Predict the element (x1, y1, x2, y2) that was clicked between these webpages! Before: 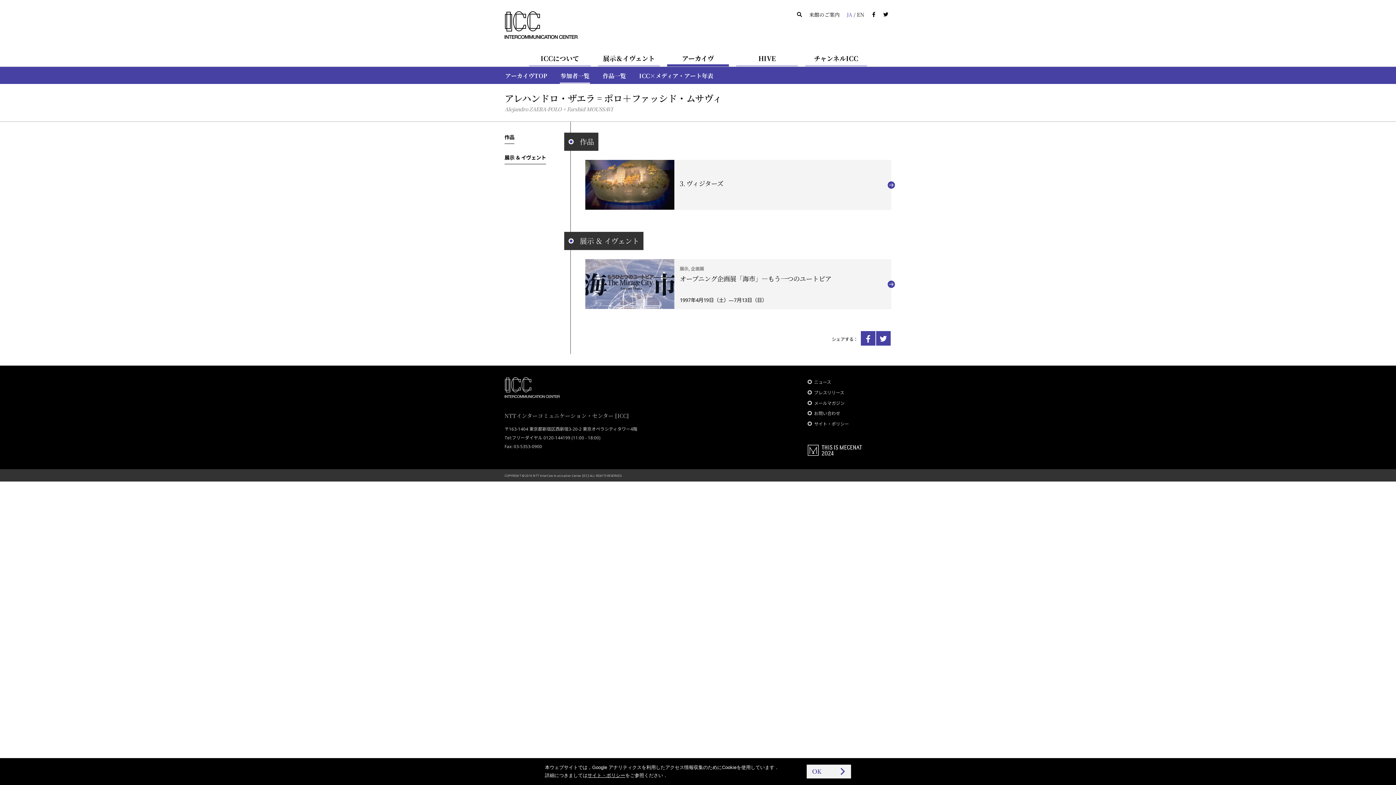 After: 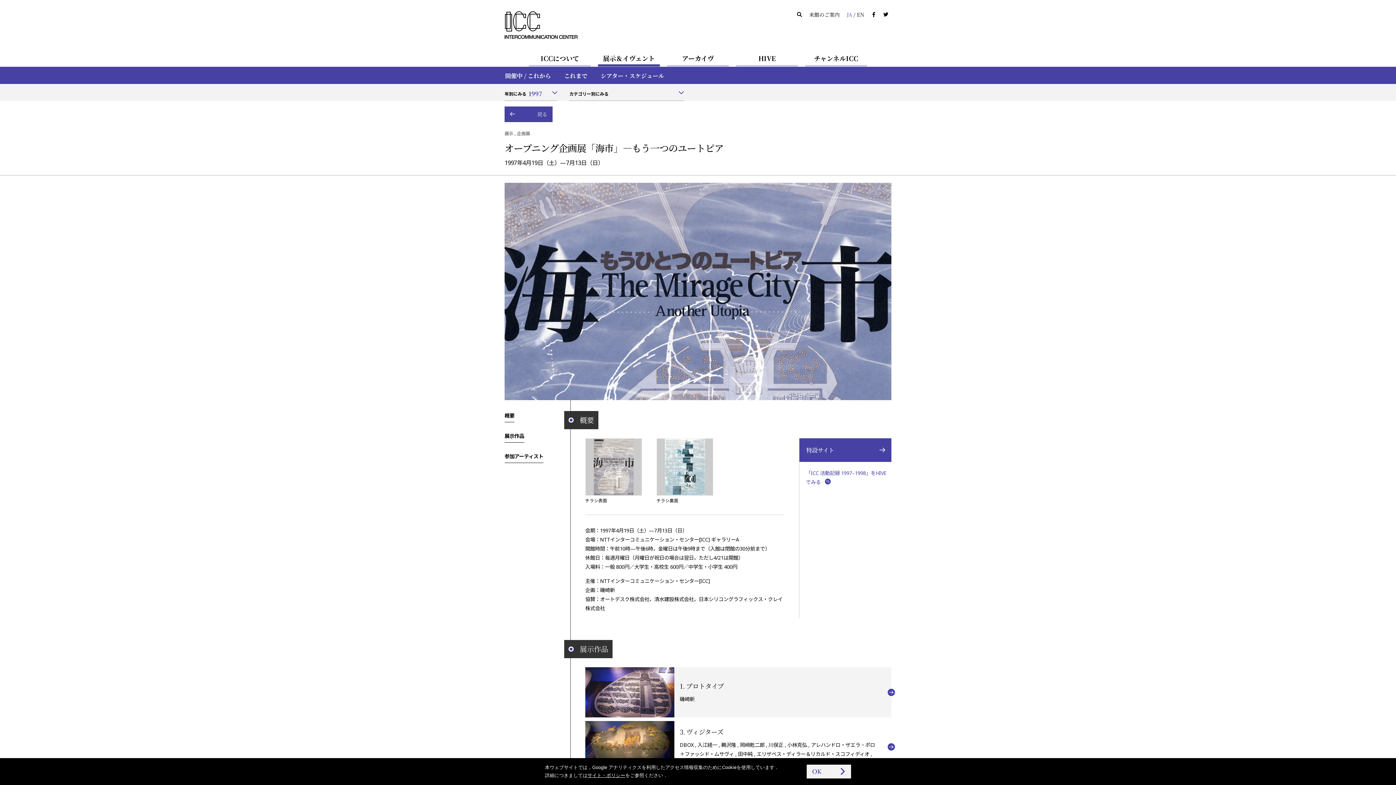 Action: bbox: (585, 259, 891, 309) label: 	
展示, 企画展
オープニング企画展「海市」―もう一つのユートピア
1997年4月19日（土）—7月13日（日）
	